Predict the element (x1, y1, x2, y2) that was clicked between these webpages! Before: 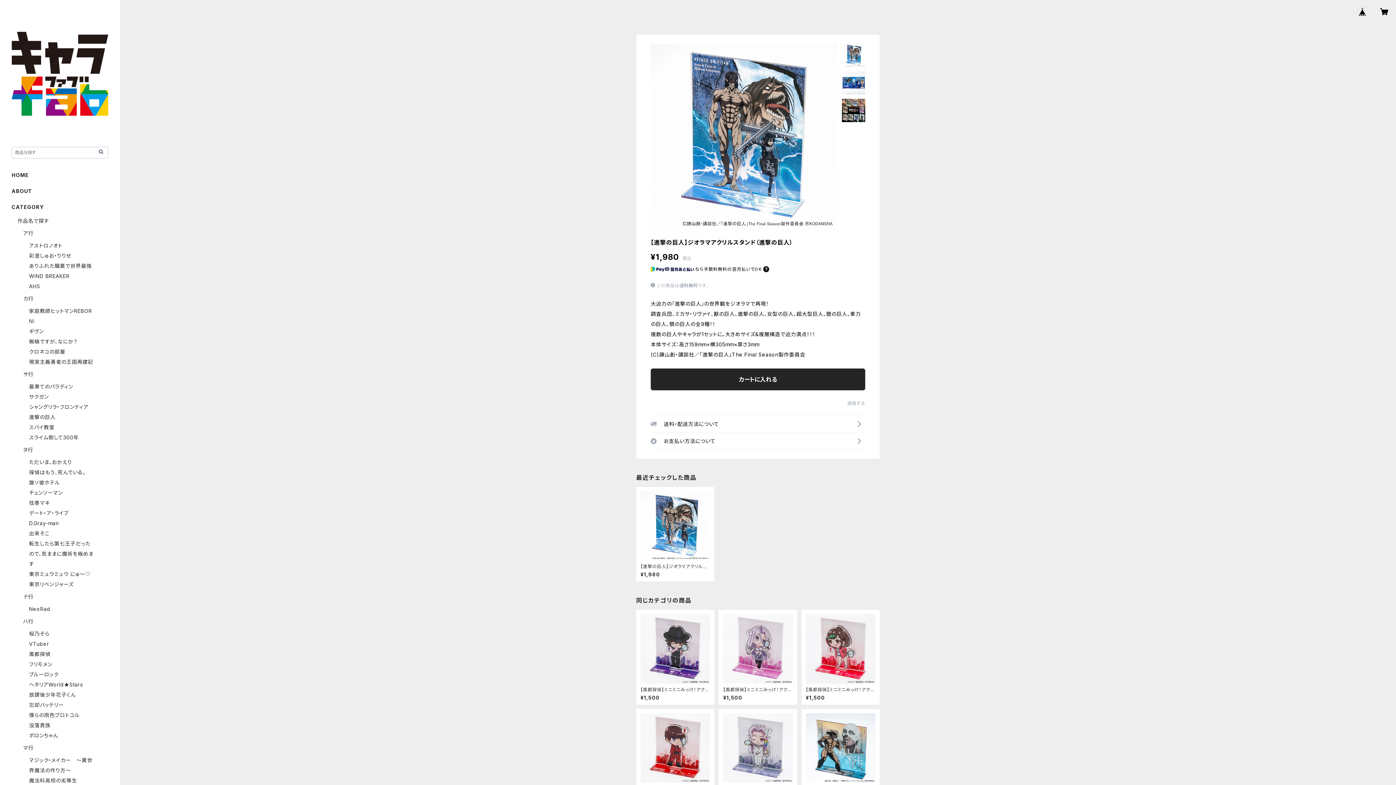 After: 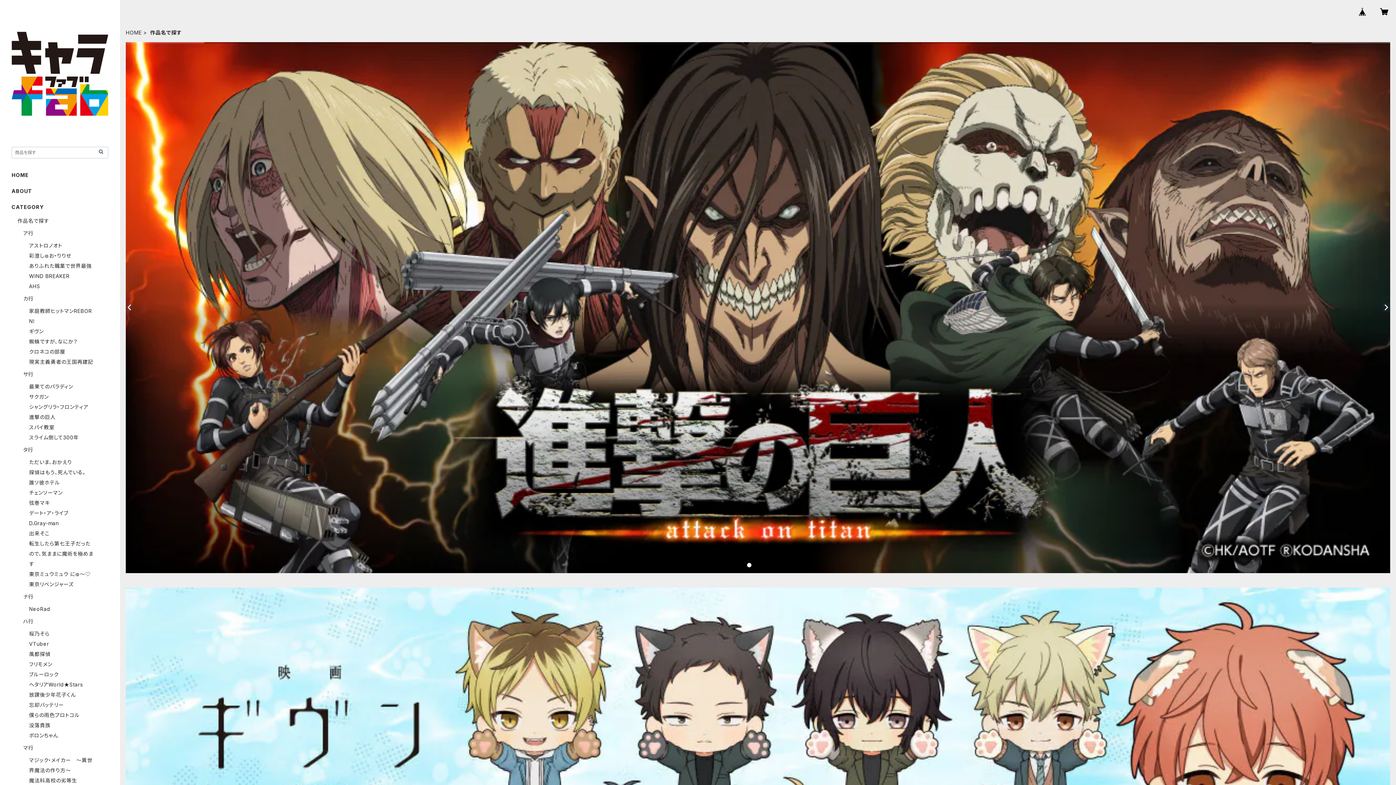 Action: bbox: (17, 217, 49, 224) label: 作品名で探す